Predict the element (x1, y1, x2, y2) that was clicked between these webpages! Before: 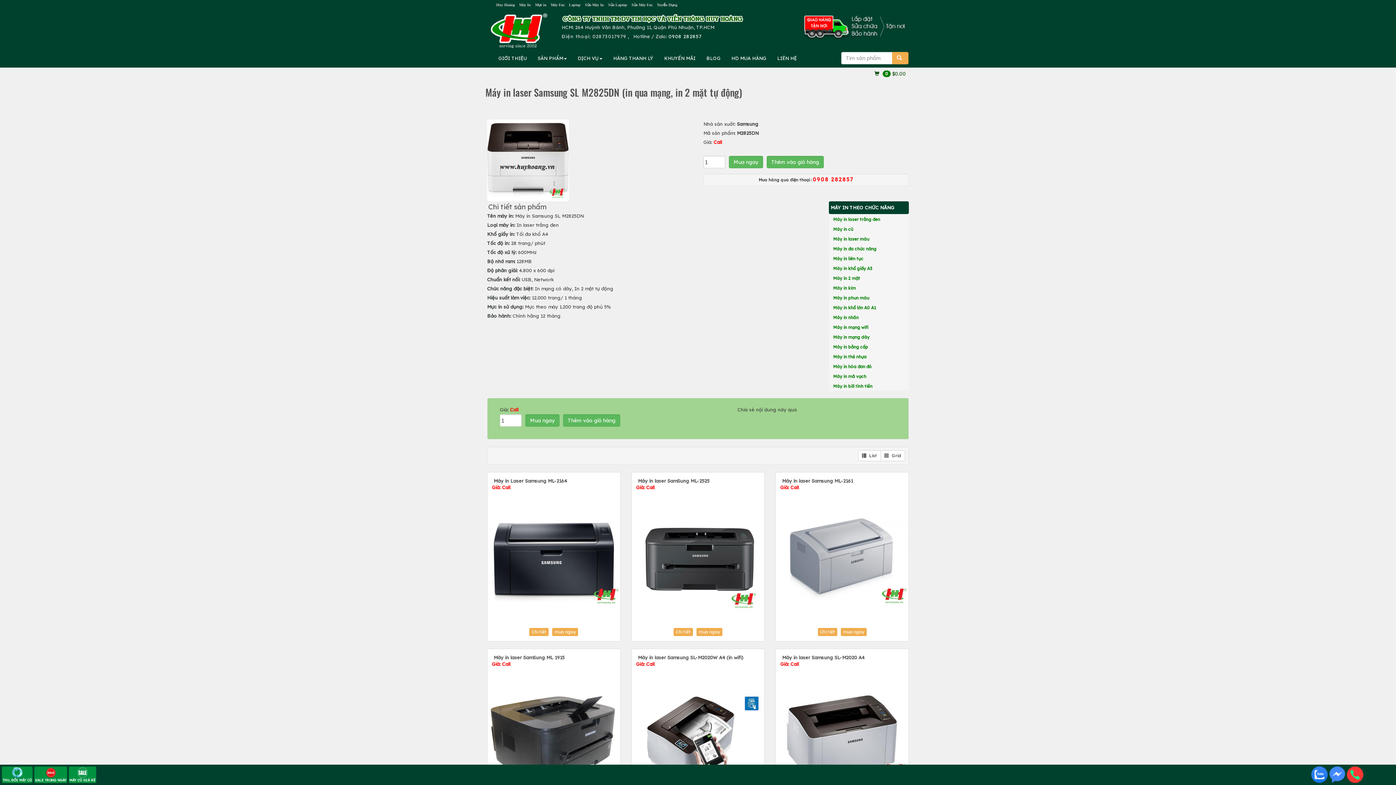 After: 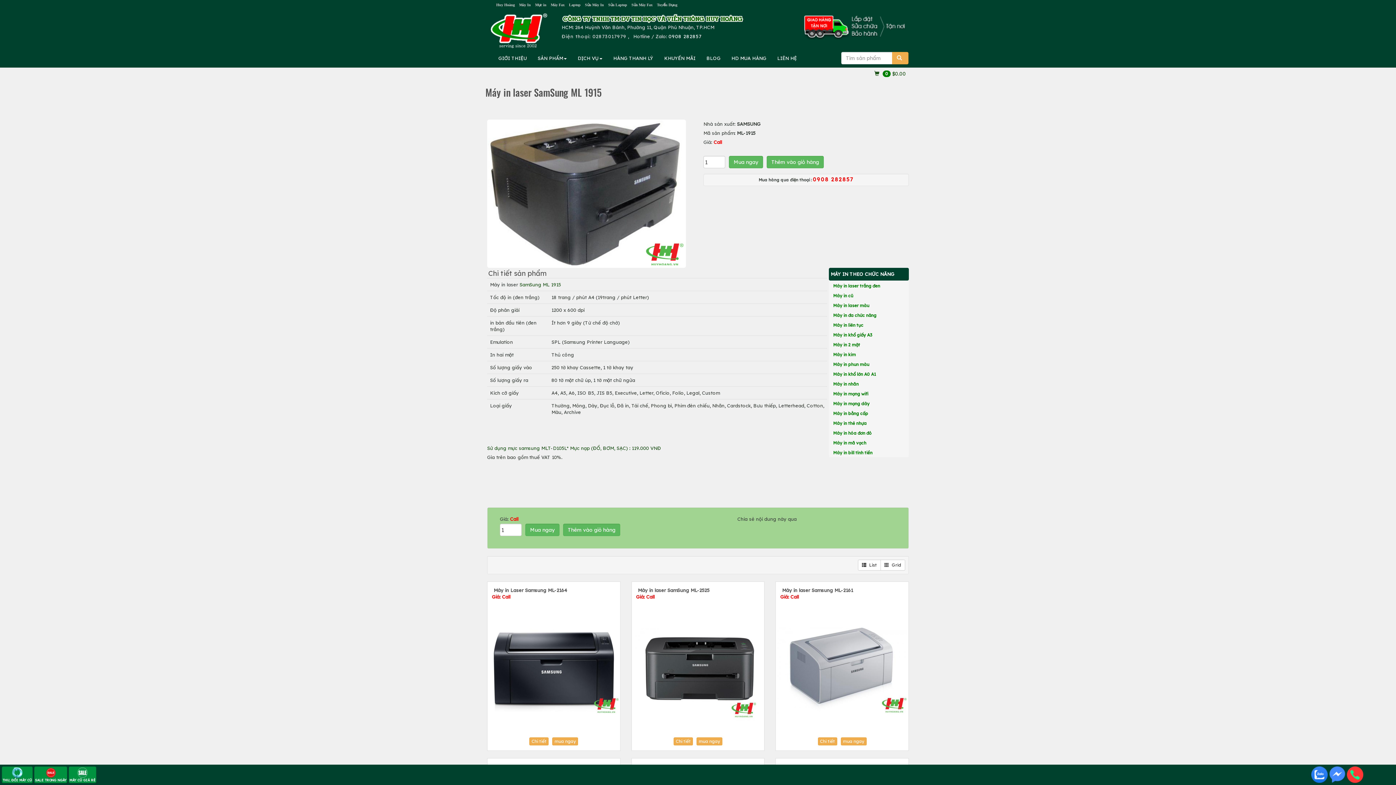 Action: bbox: (488, 694, 619, 791)